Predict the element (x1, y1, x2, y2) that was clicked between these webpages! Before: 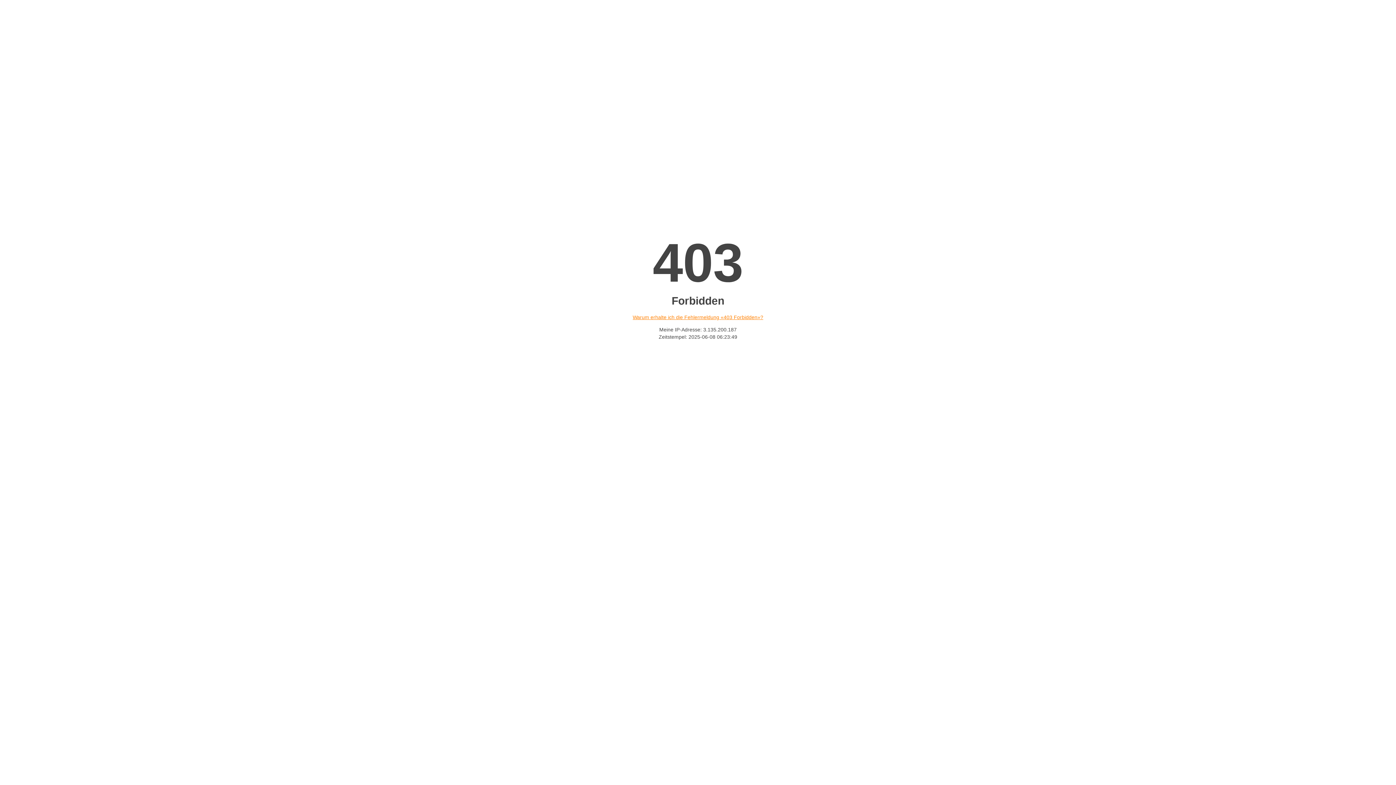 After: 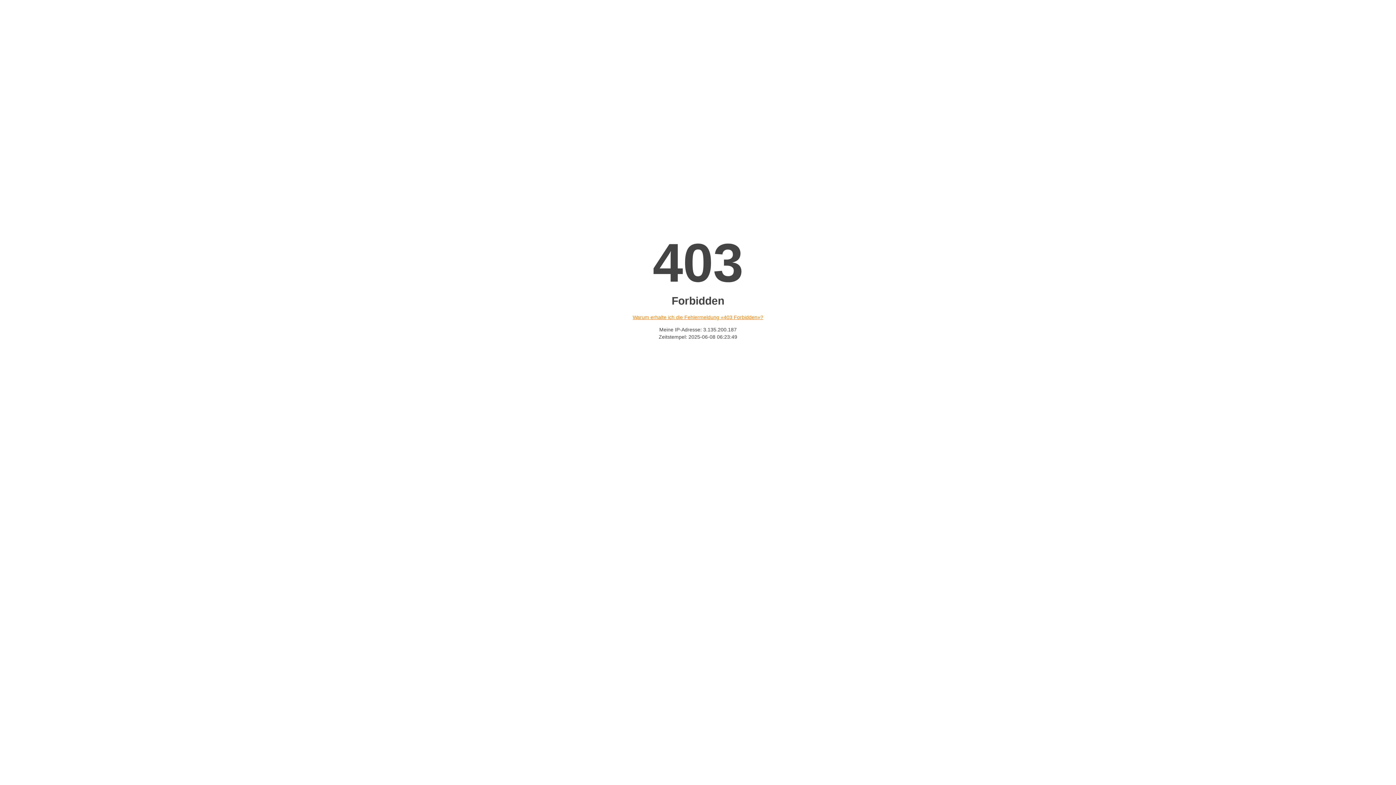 Action: label: Warum erhalte ich die Fehlermeldung «403 Forbidden»? bbox: (632, 314, 763, 320)